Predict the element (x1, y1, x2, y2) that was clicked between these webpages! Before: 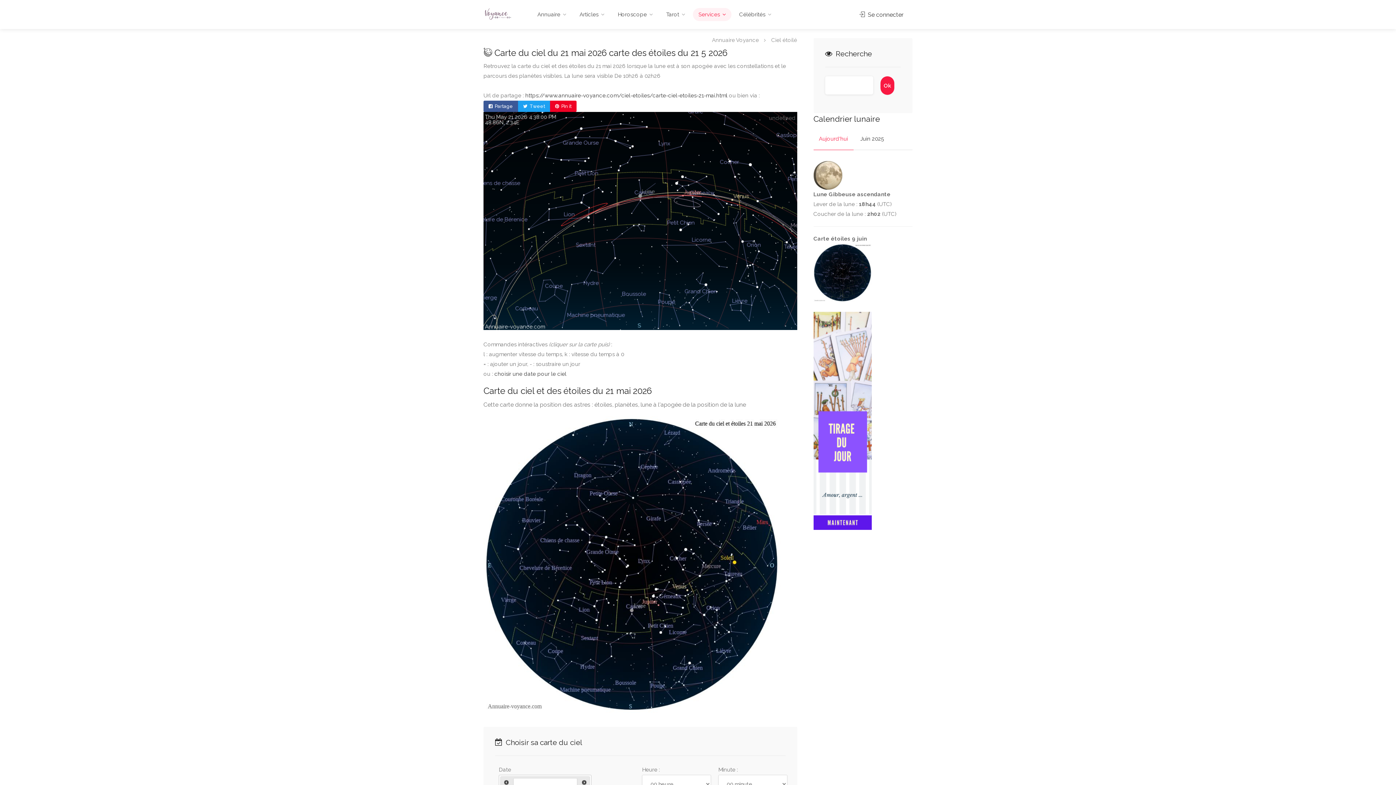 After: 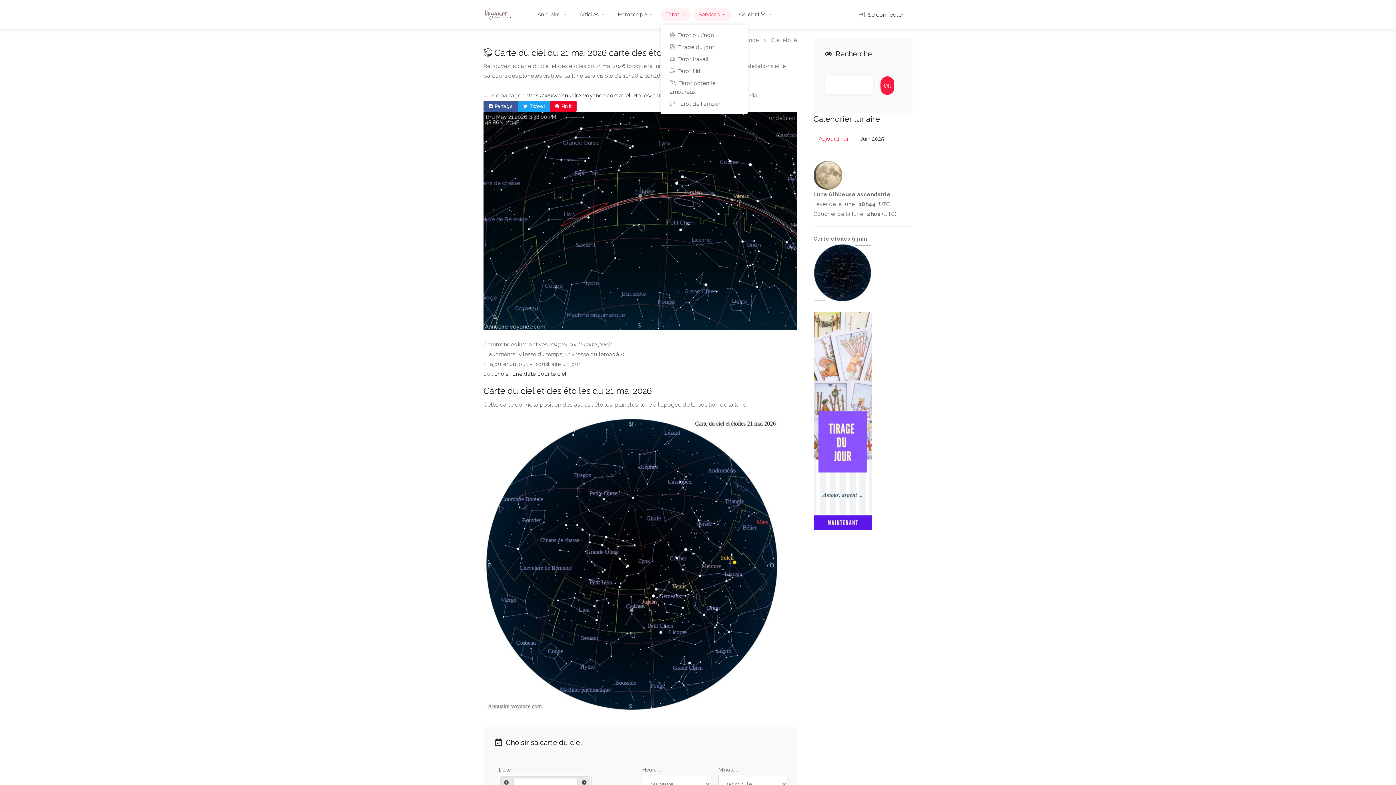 Action: label: Tarot bbox: (660, 8, 691, 21)